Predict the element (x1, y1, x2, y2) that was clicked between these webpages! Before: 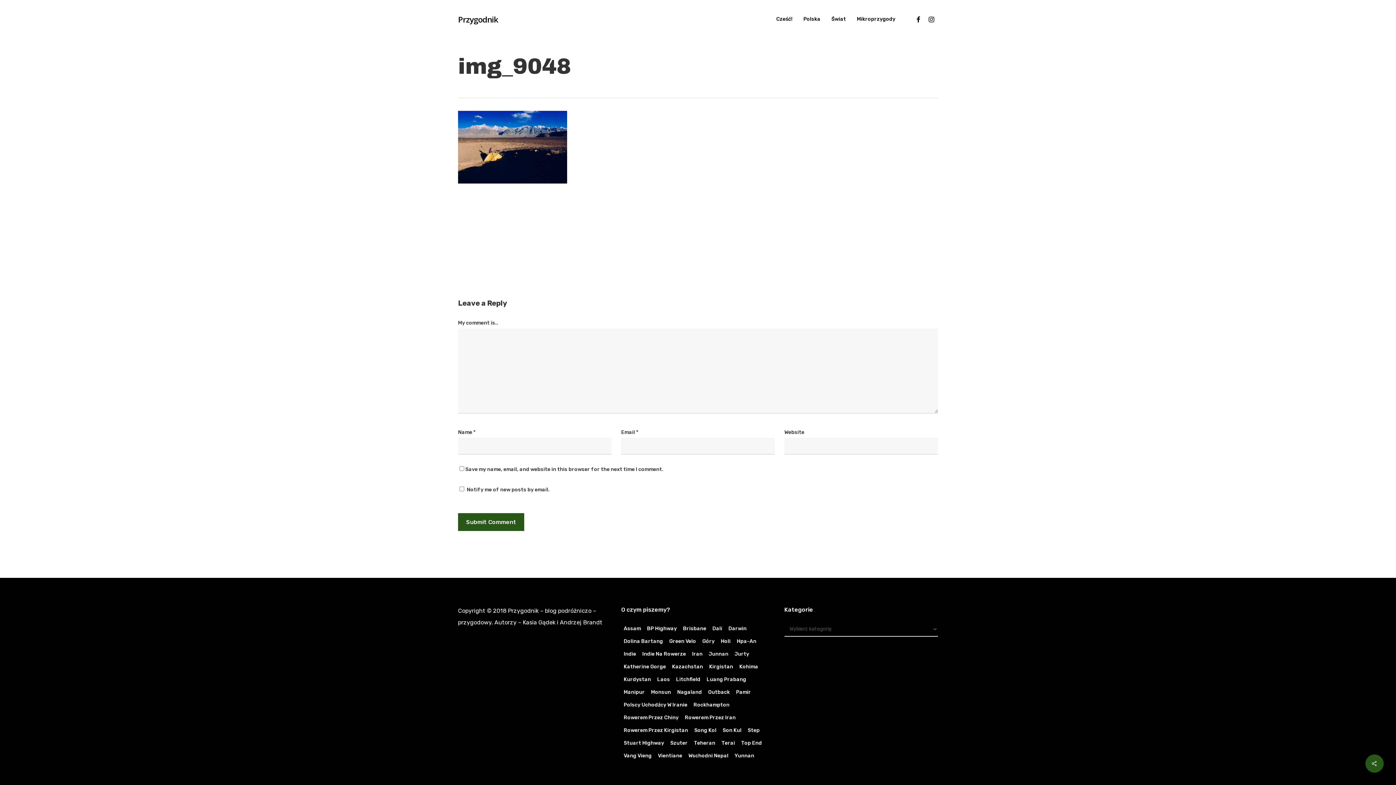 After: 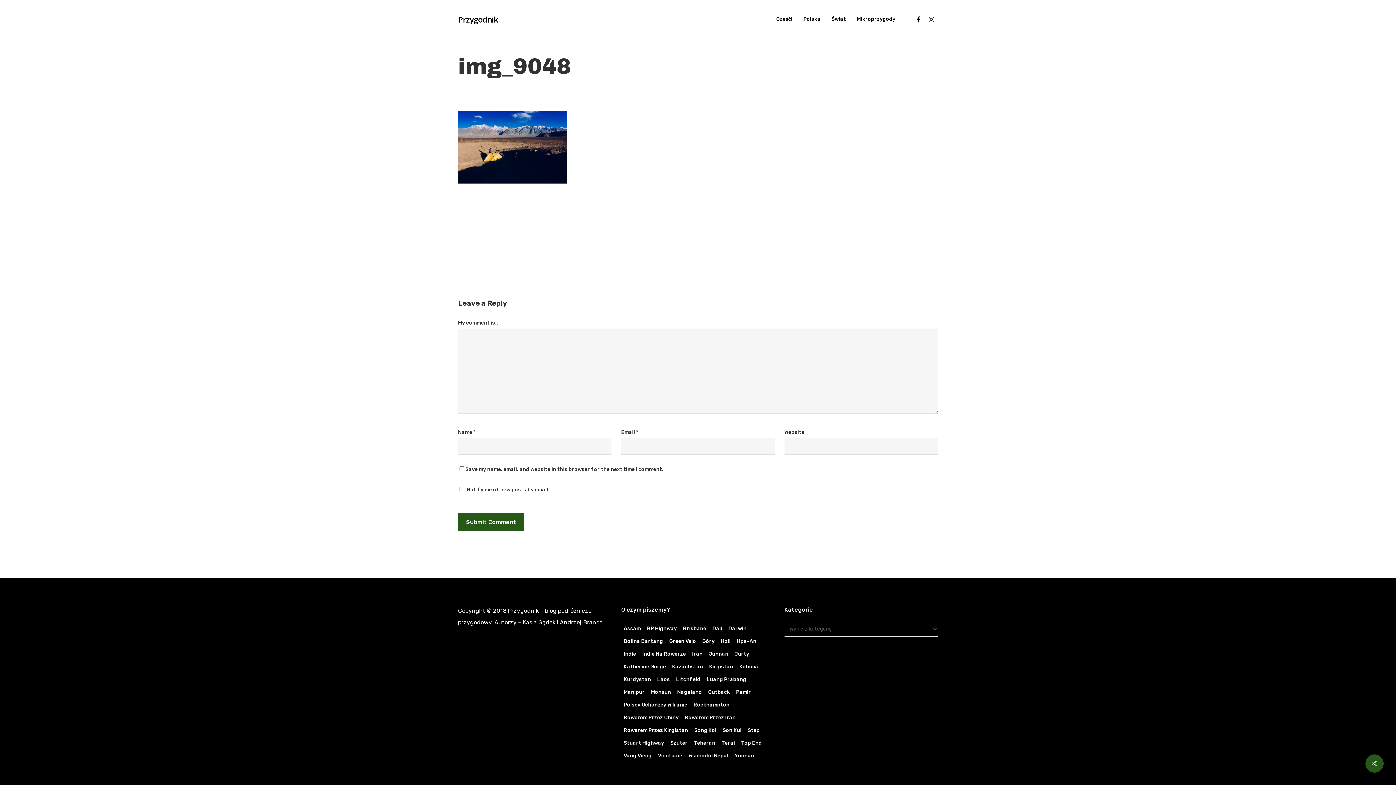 Action: bbox: (925, 15, 938, 23) label: instagram